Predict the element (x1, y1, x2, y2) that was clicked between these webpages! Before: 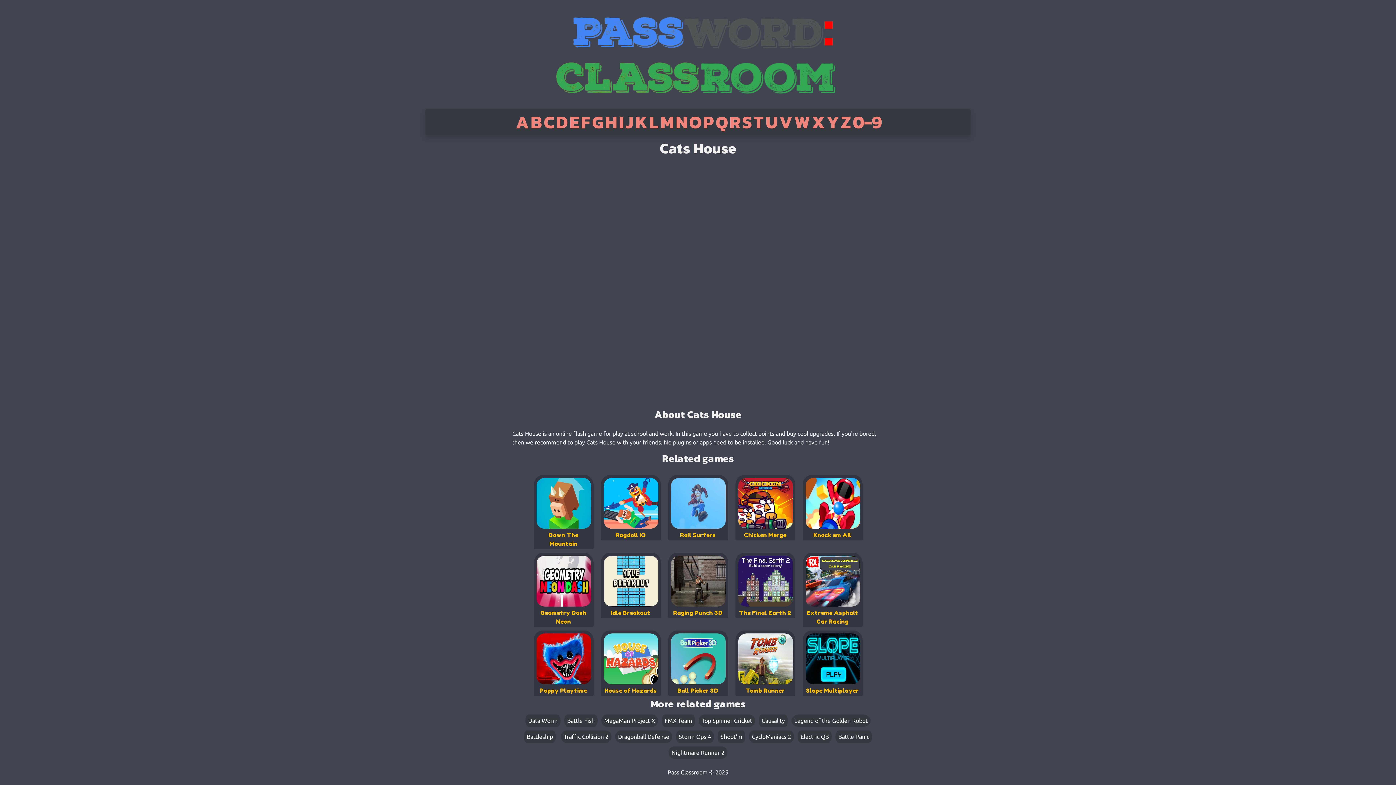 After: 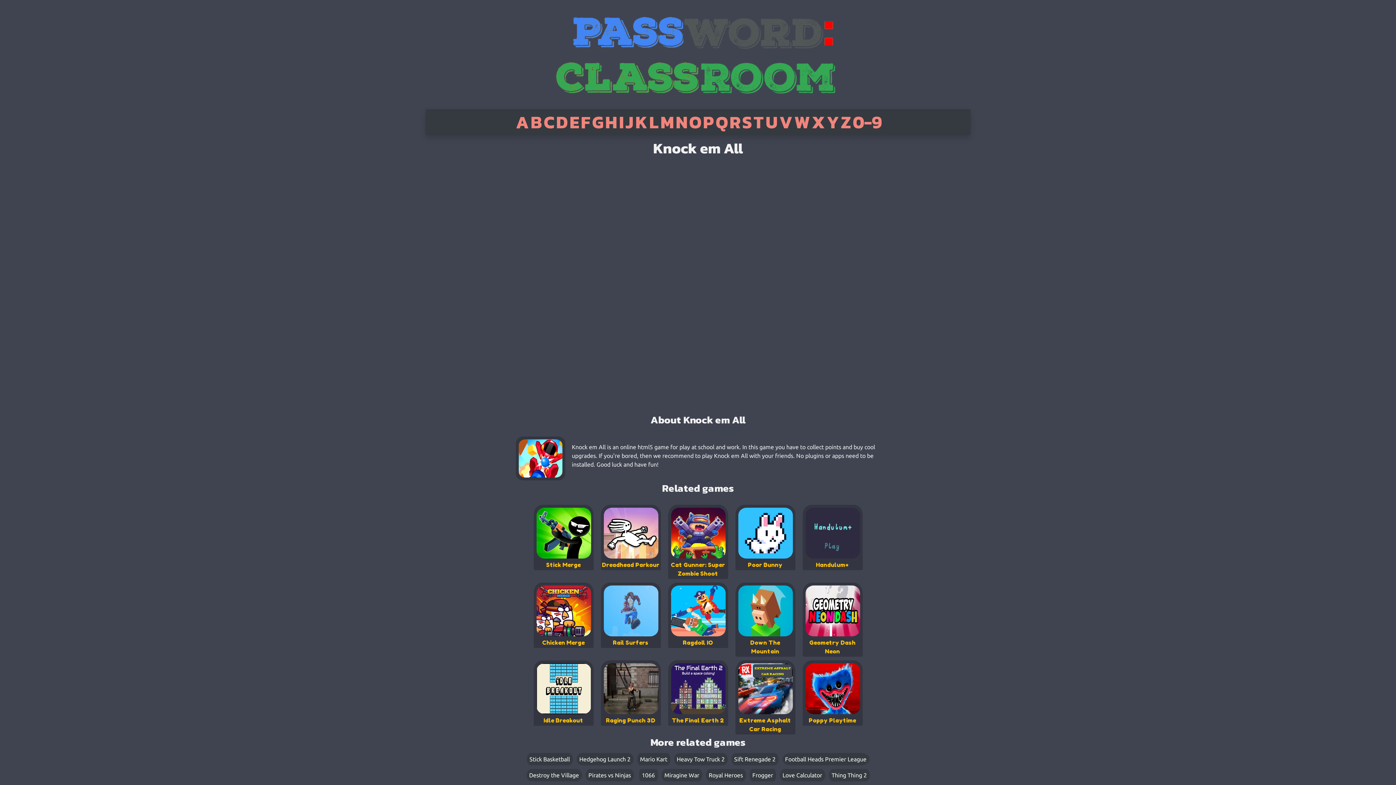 Action: bbox: (799, 473, 866, 551) label: 
Knock em All